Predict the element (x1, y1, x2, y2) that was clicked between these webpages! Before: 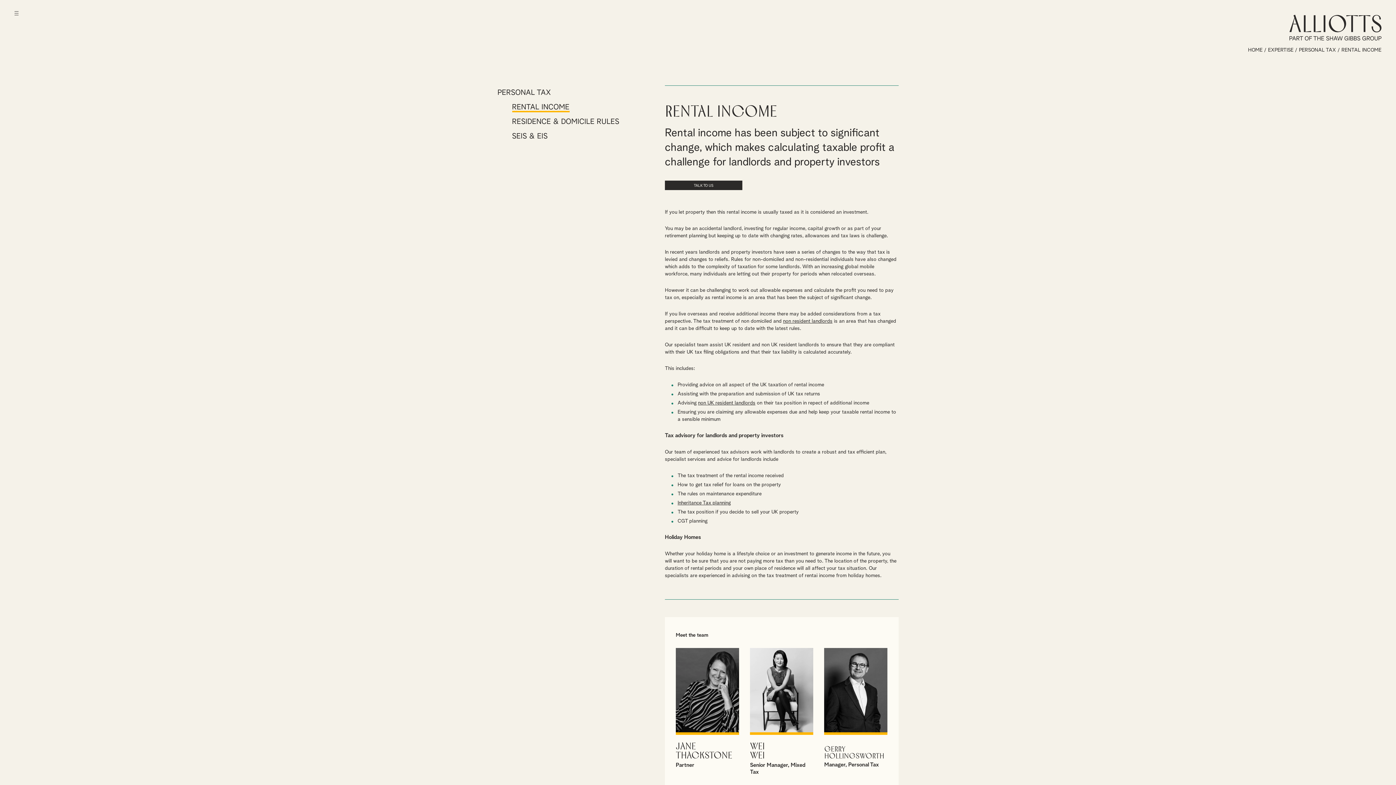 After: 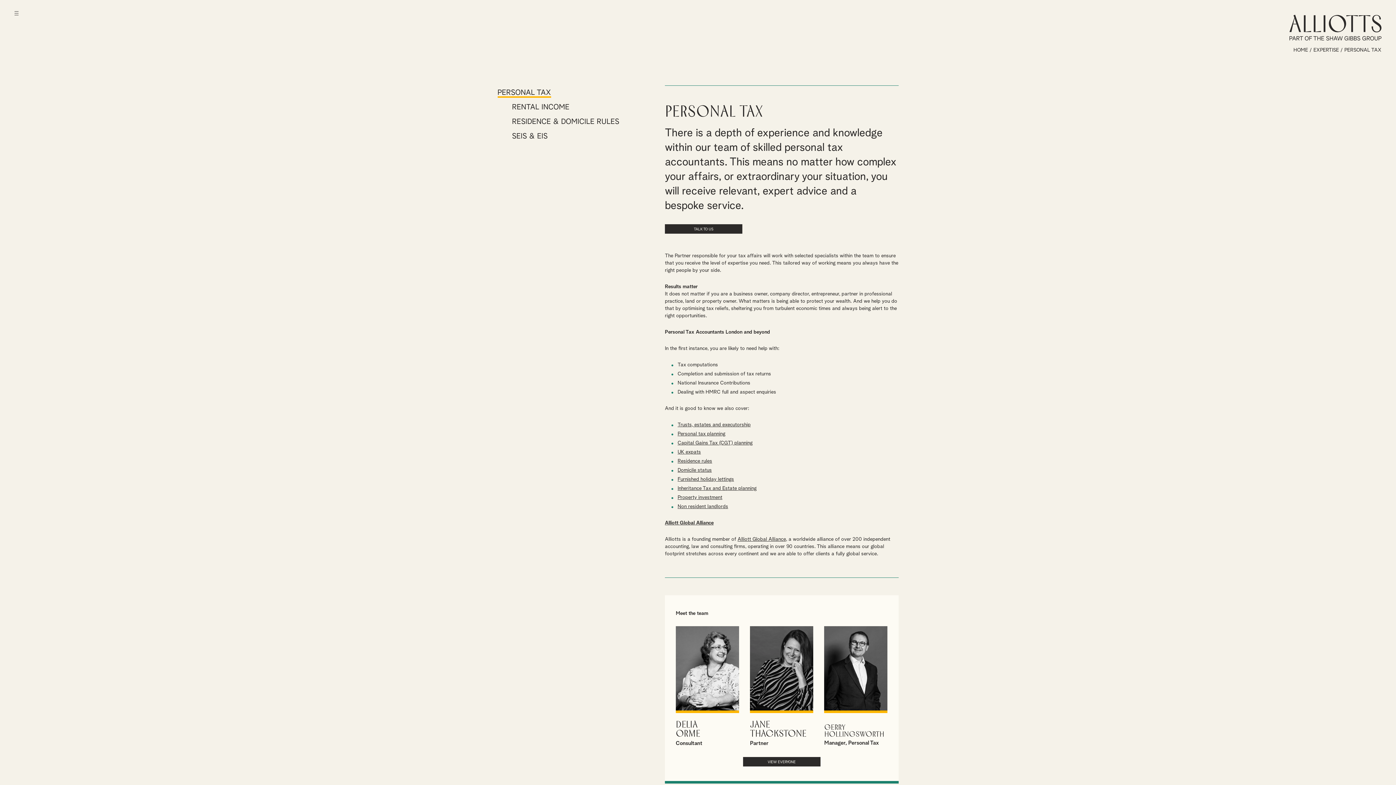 Action: bbox: (497, 89, 551, 96) label: PERSONAL TAX